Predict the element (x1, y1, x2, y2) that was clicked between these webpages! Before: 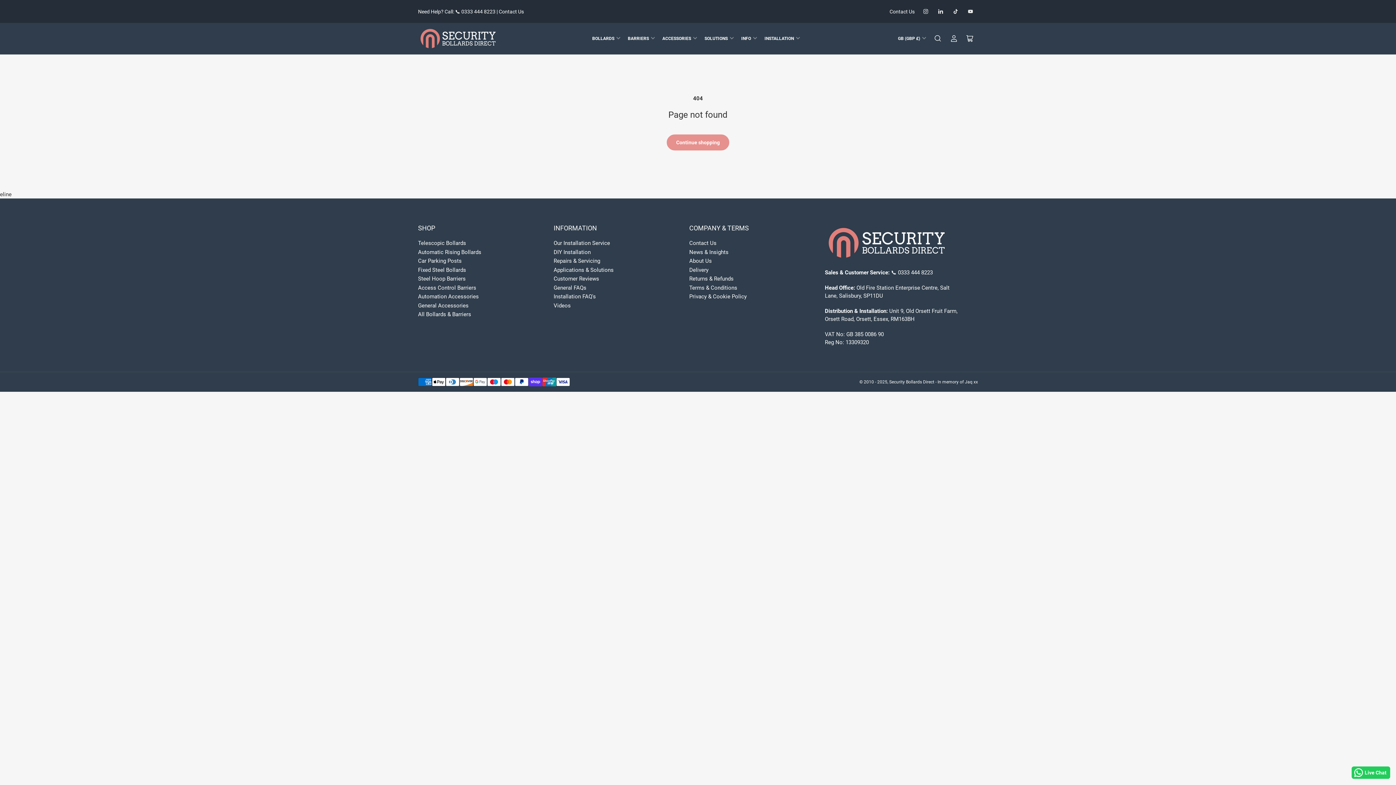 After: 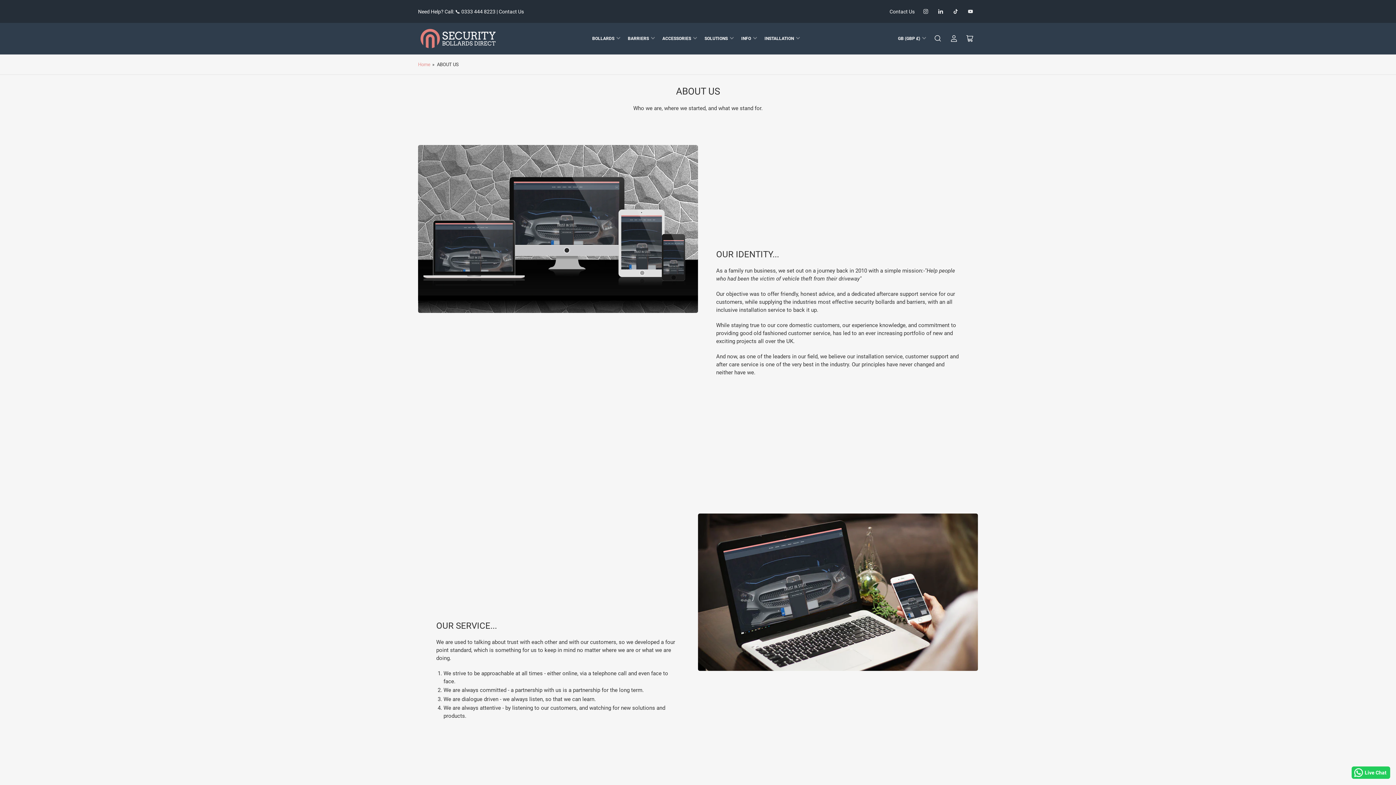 Action: label: About Us bbox: (689, 257, 712, 264)